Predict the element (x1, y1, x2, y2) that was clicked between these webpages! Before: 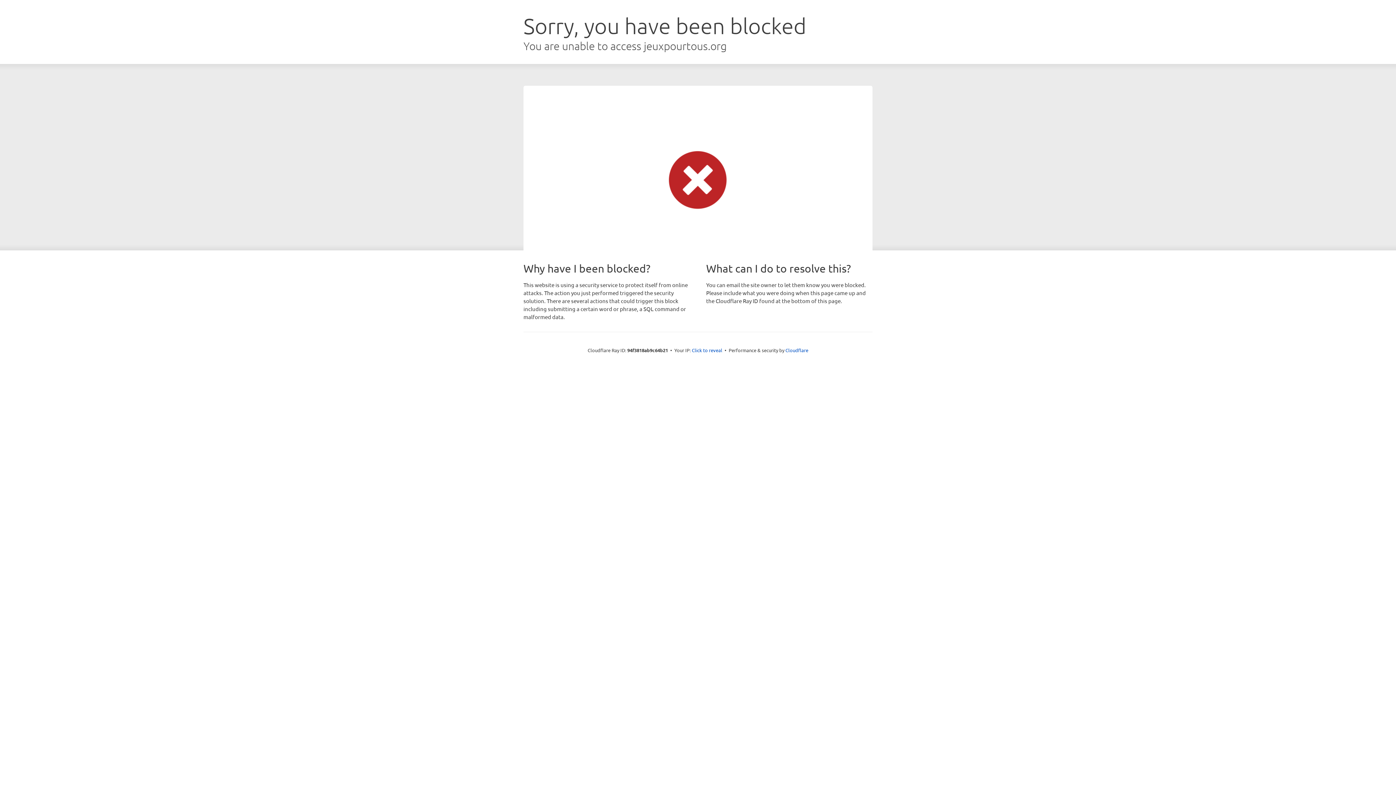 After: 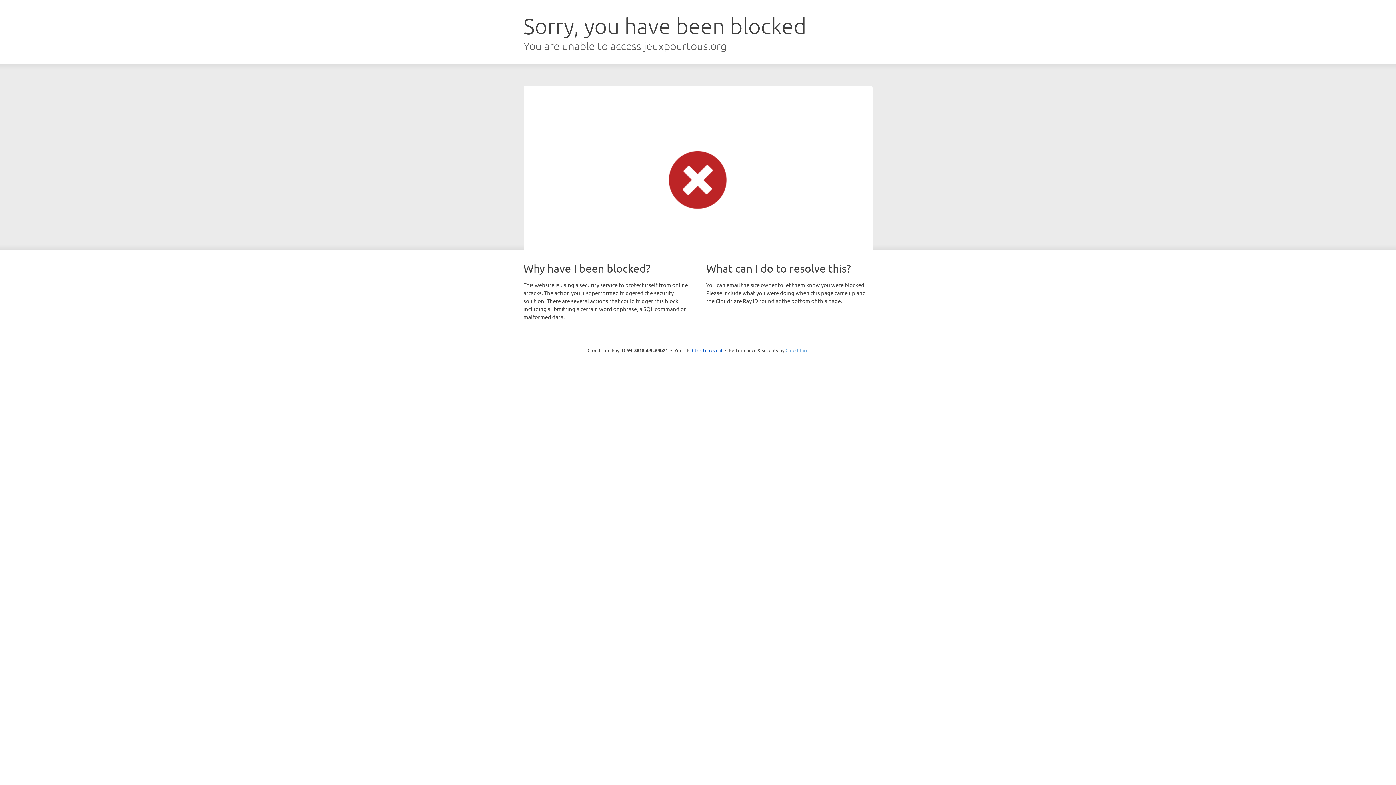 Action: bbox: (785, 347, 808, 353) label: Cloudflare